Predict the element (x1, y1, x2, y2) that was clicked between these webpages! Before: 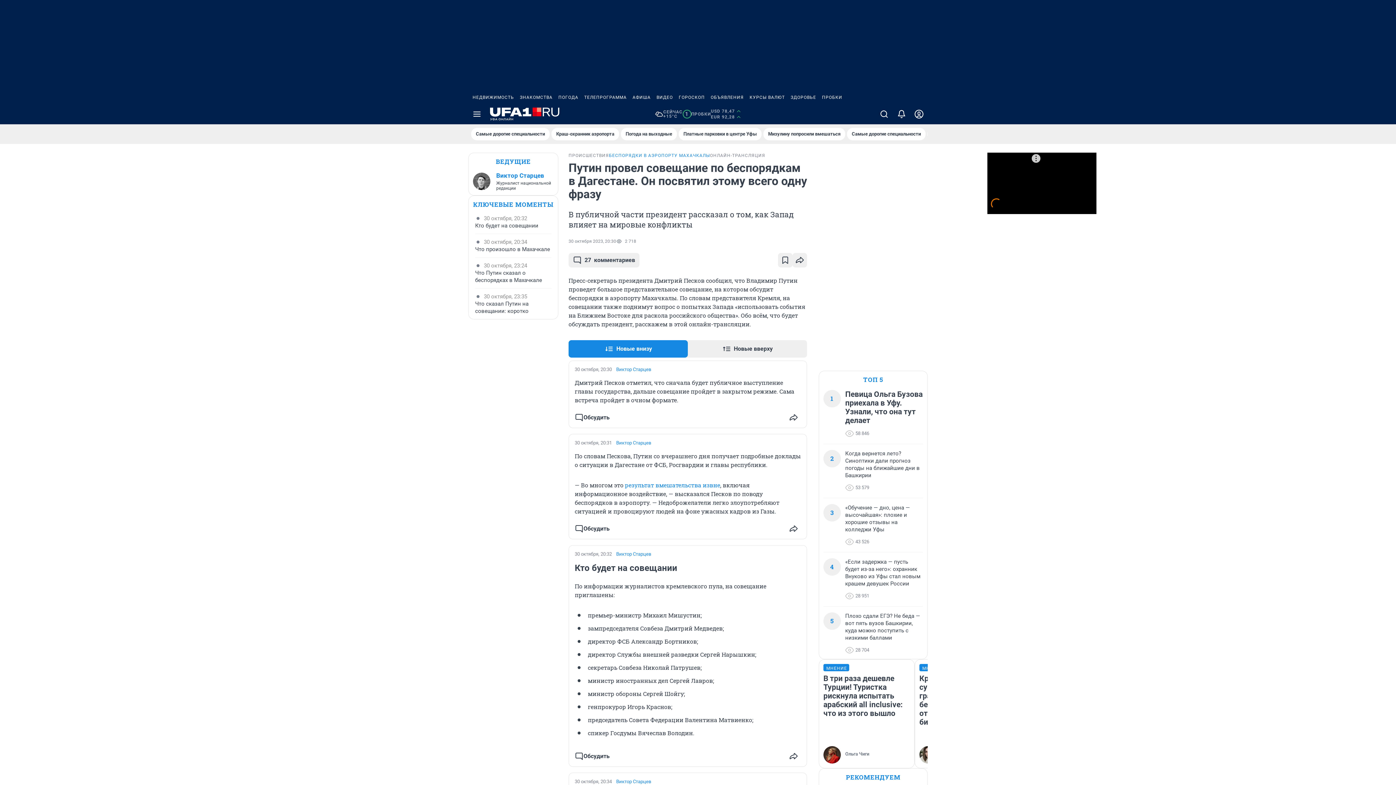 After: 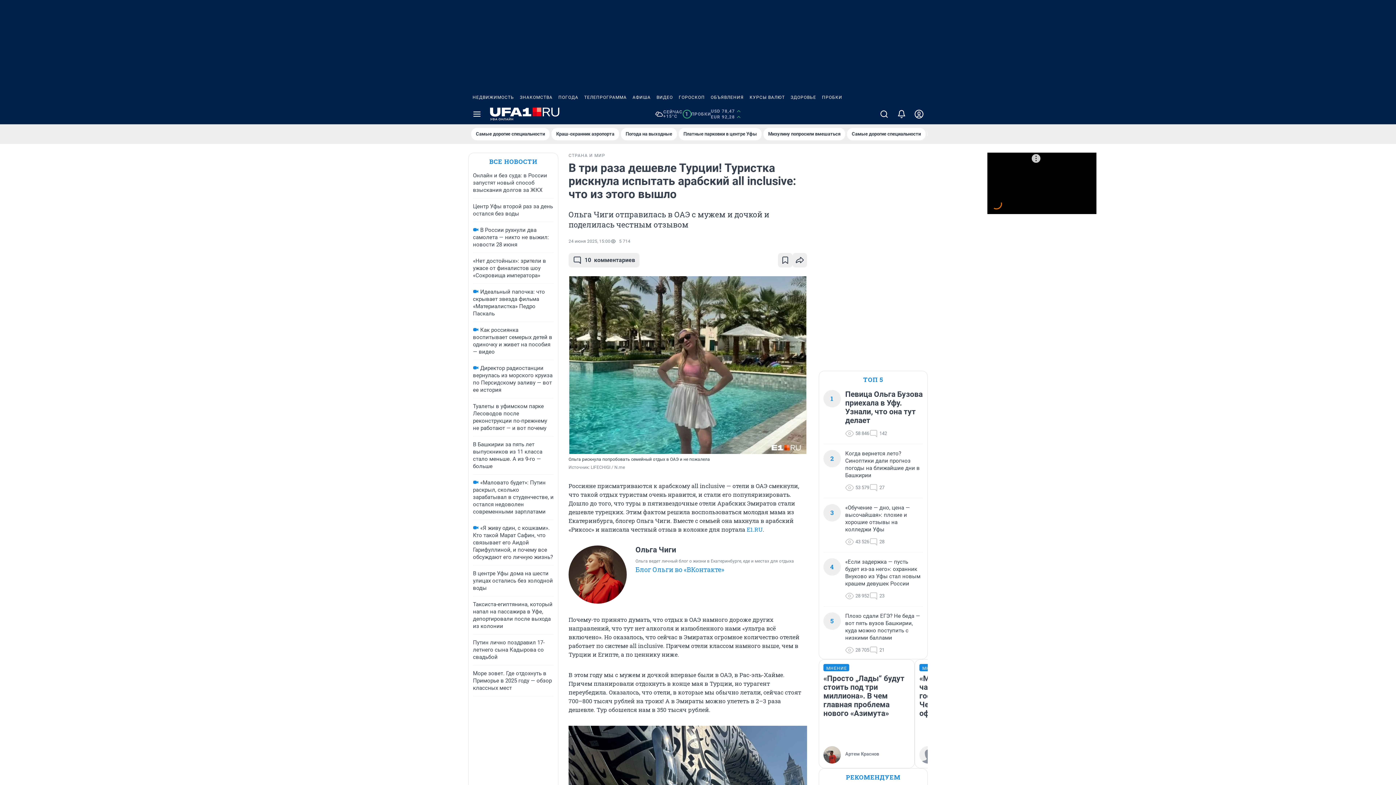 Action: bbox: (823, 664, 910, 746) label: МНЕНИЕ
В три раза дешевле Турции! Туристка рискнула испытать арабский all inclusive: что из этого вышло